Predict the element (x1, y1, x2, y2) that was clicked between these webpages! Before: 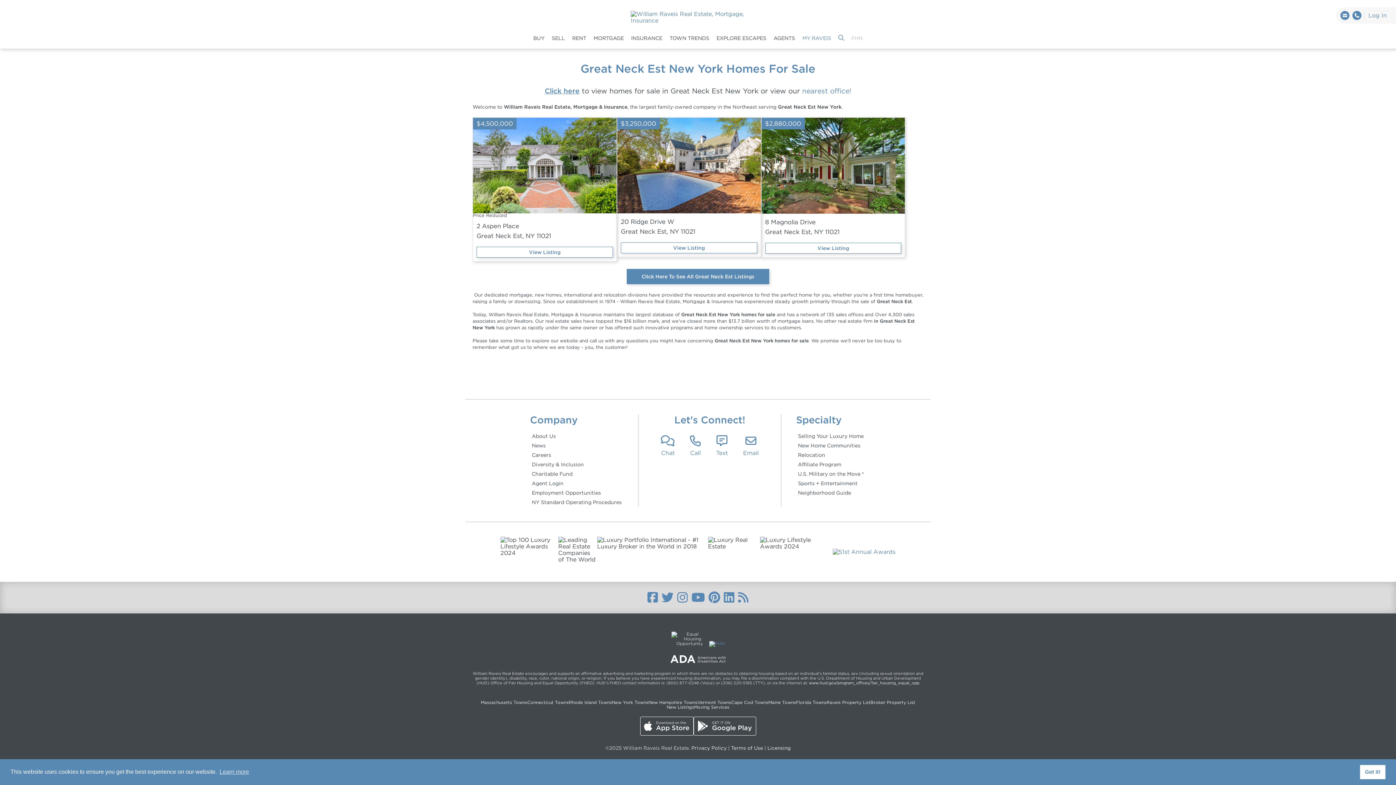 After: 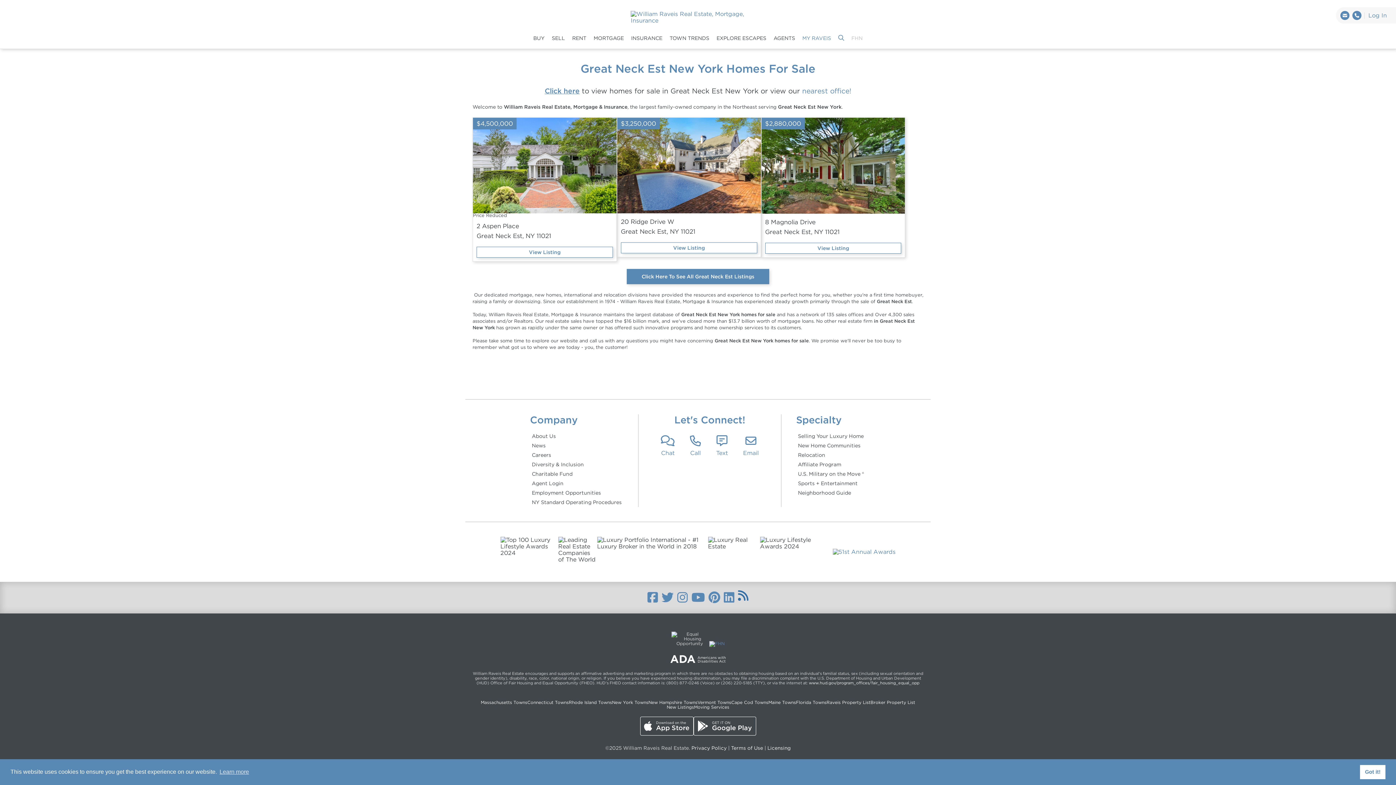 Action: bbox: (738, 589, 748, 606)